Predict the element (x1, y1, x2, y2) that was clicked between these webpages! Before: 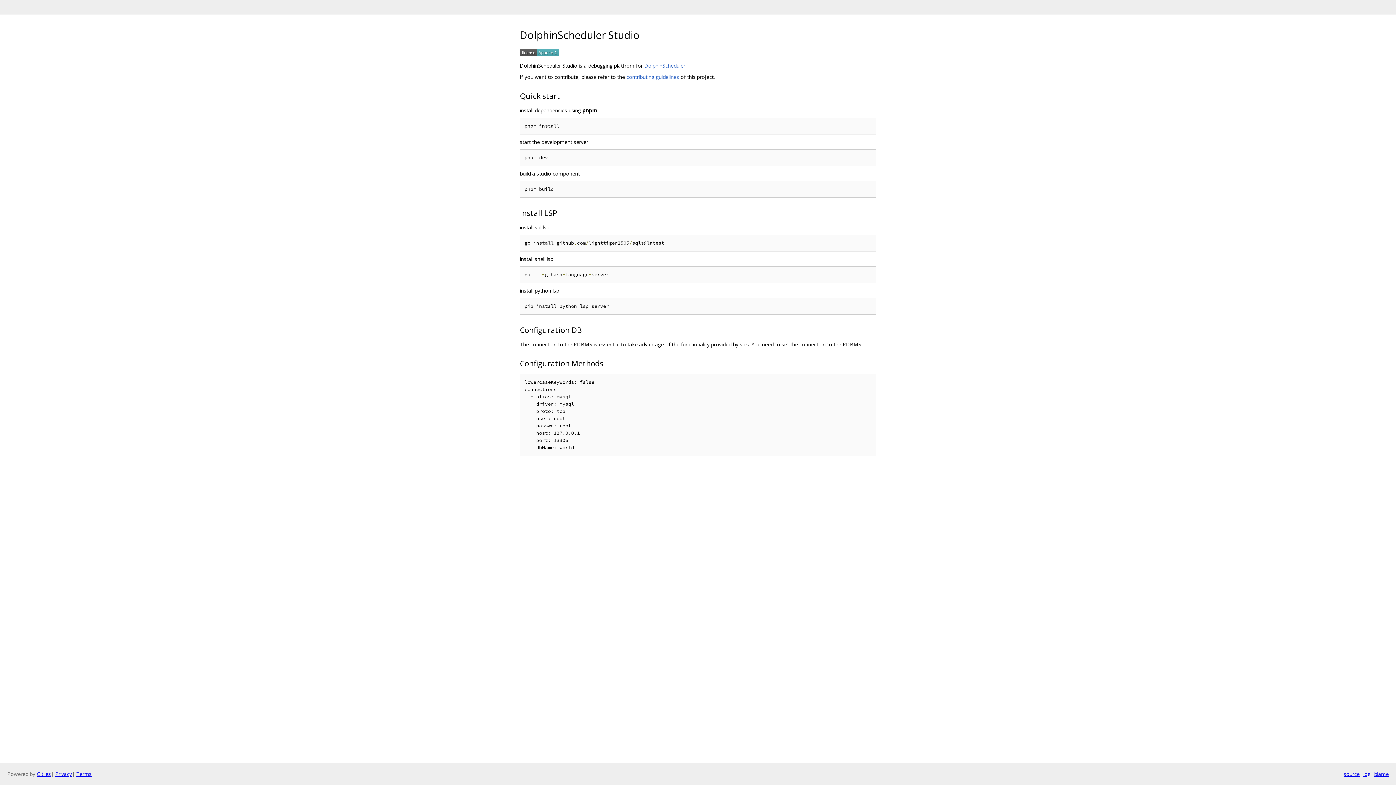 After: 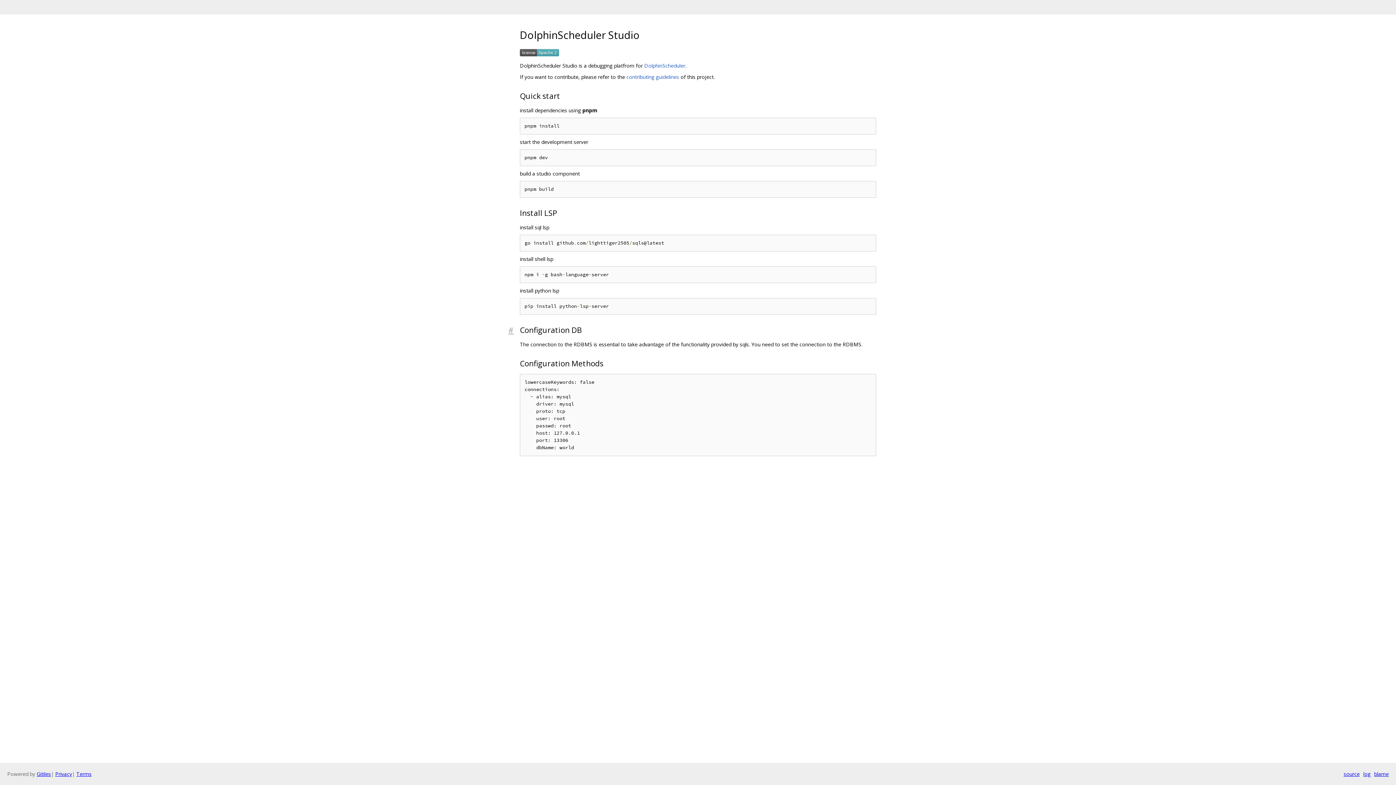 Action: bbox: (508, 324, 520, 335)